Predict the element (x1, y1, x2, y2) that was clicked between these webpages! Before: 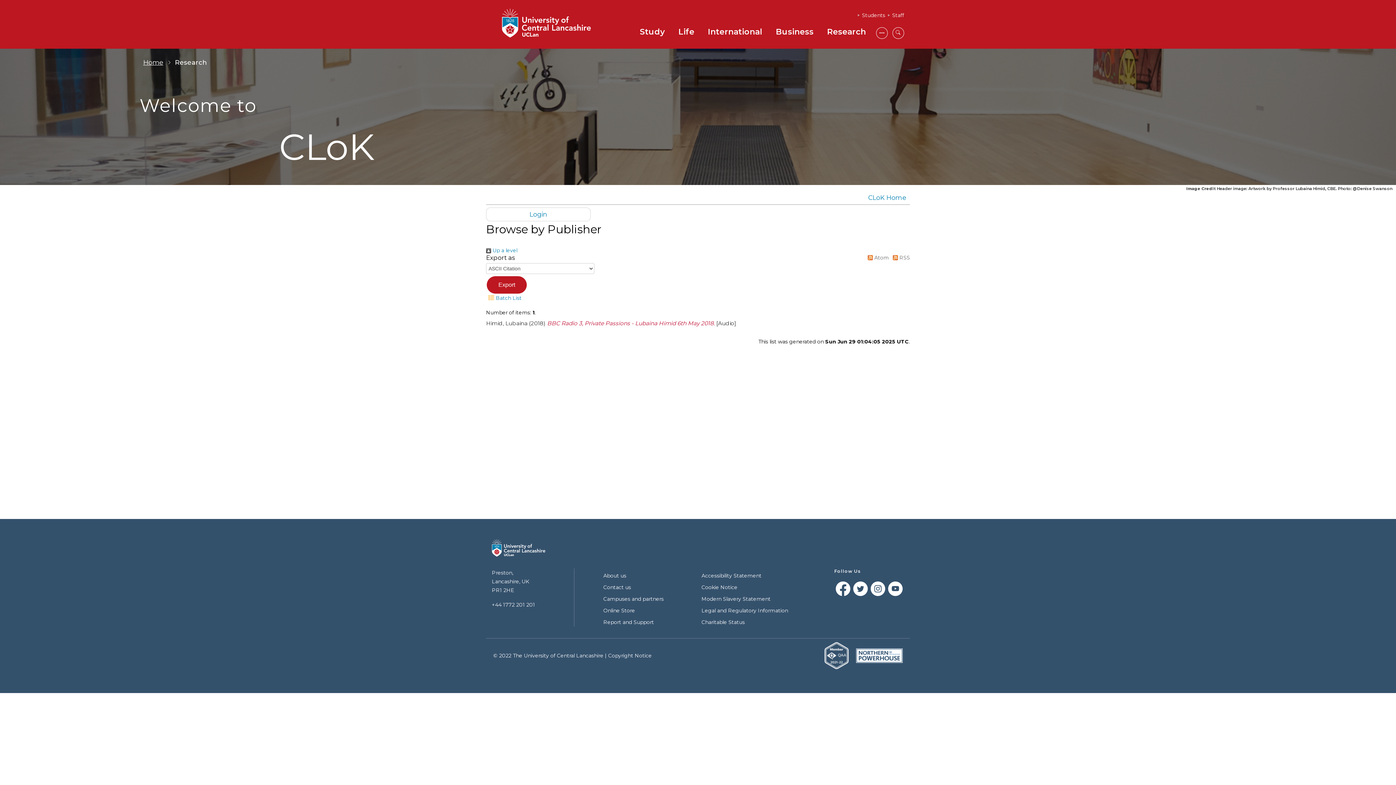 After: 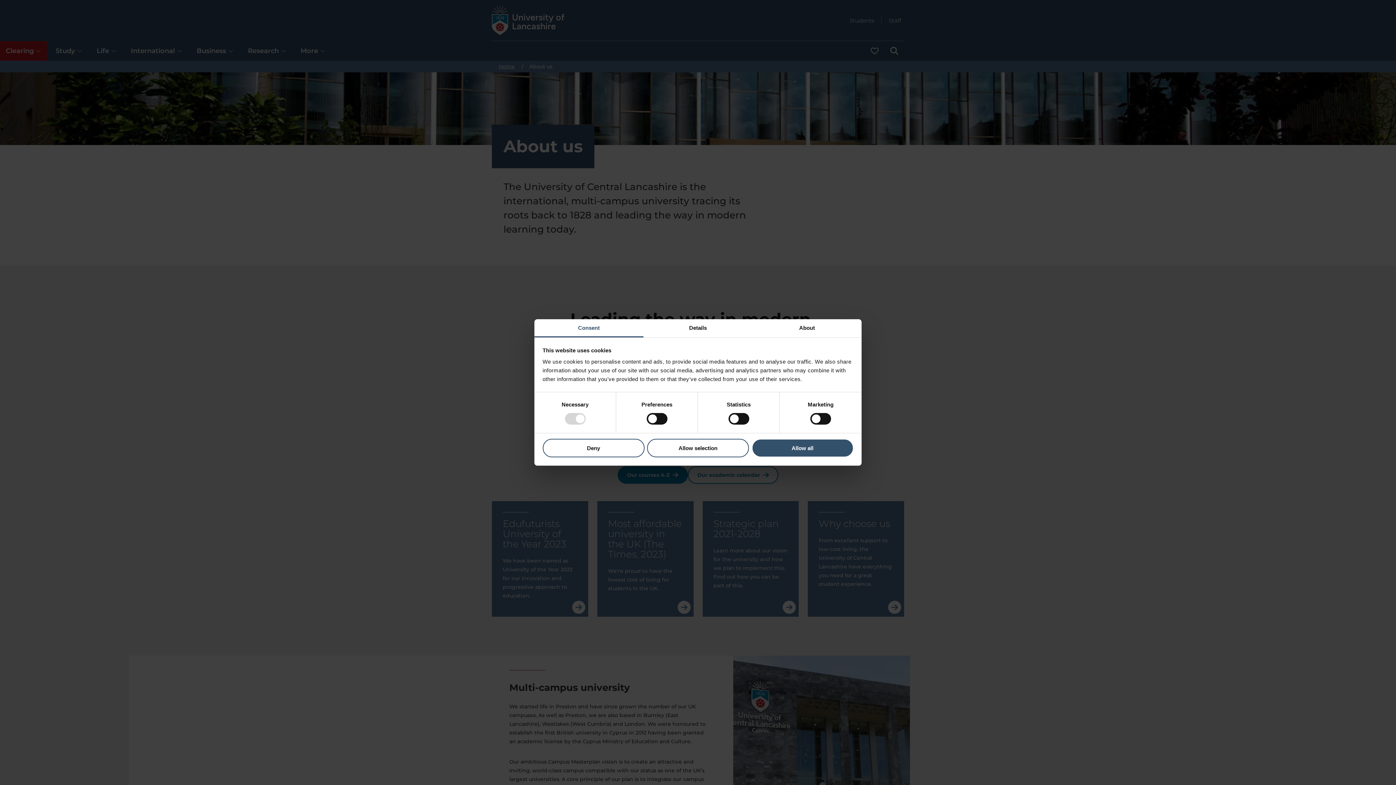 Action: bbox: (603, 572, 626, 579) label: About us